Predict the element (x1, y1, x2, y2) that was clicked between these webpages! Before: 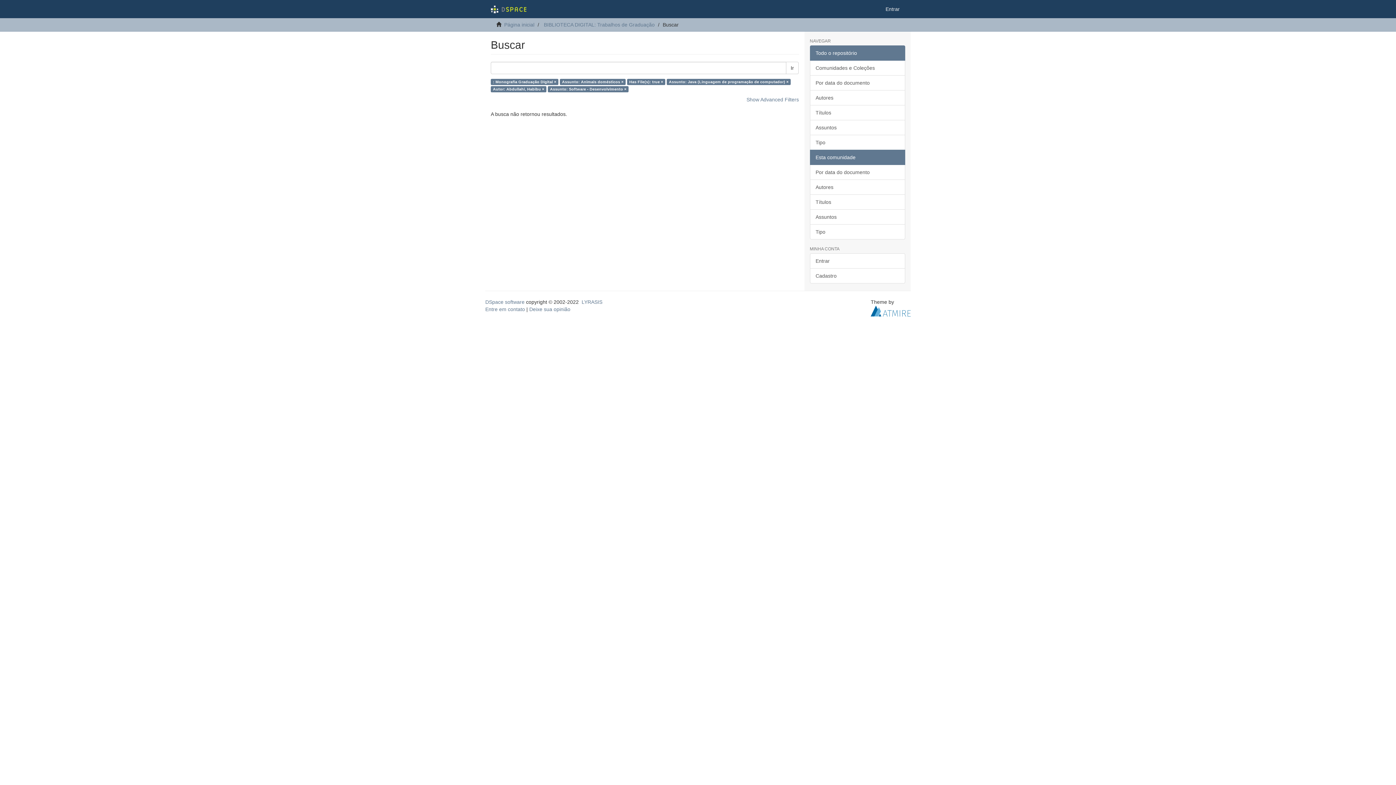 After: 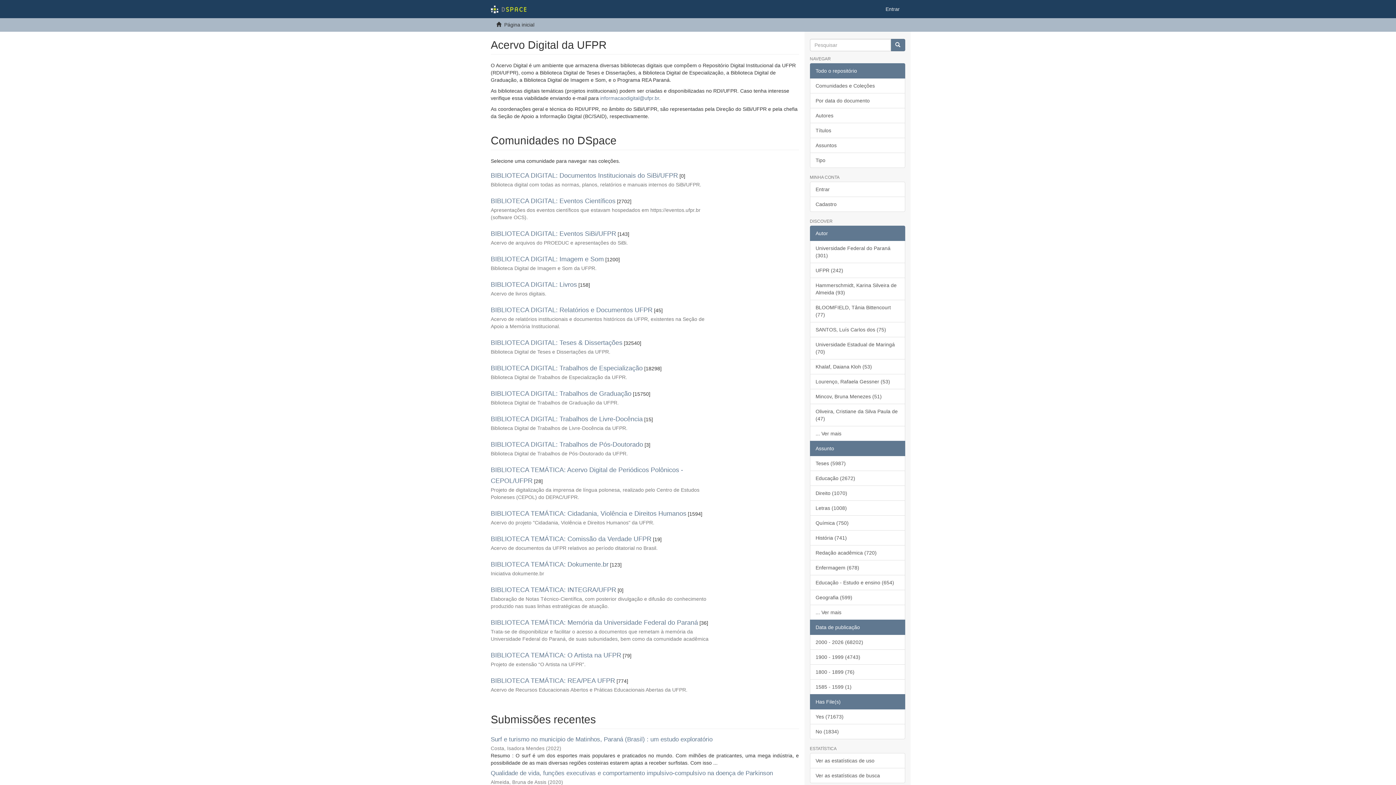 Action: bbox: (485, 0, 531, 18)